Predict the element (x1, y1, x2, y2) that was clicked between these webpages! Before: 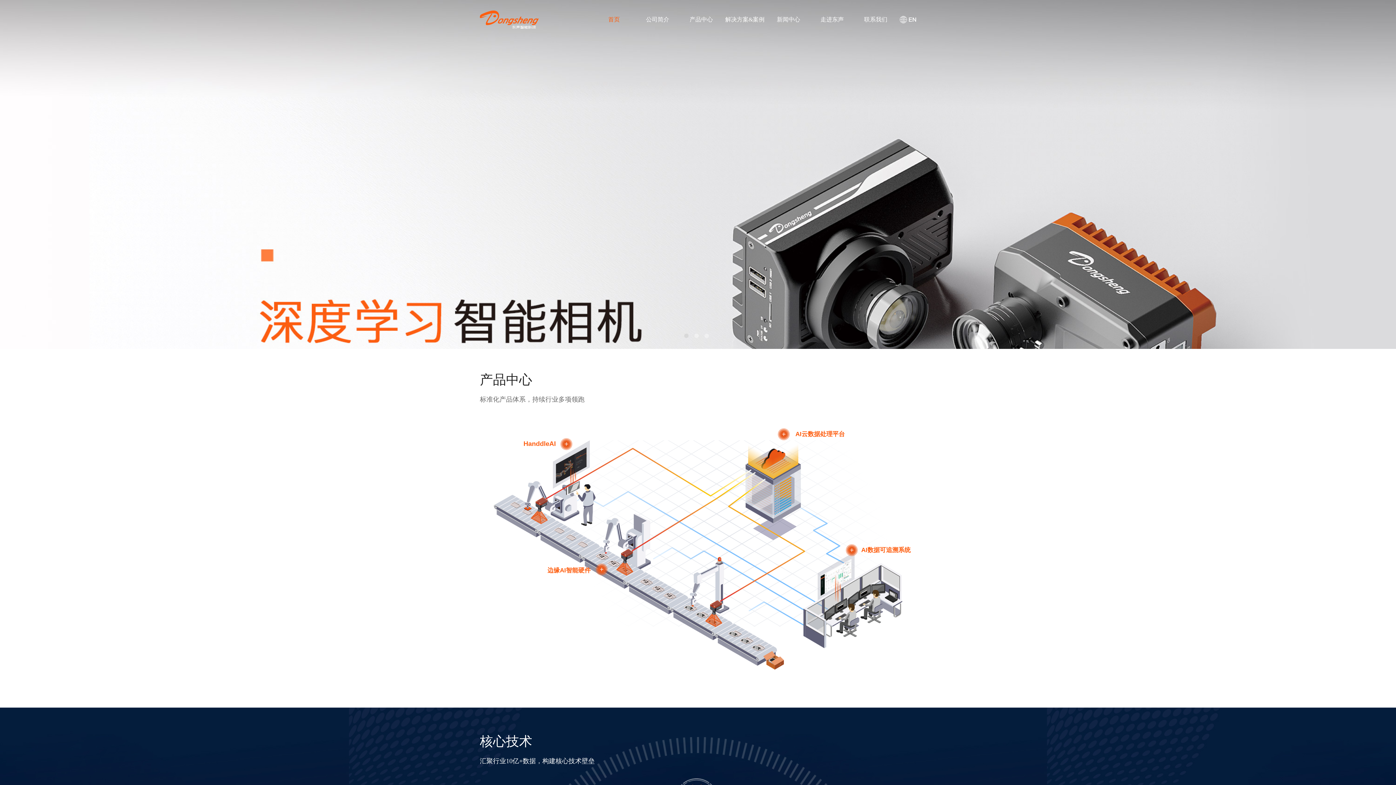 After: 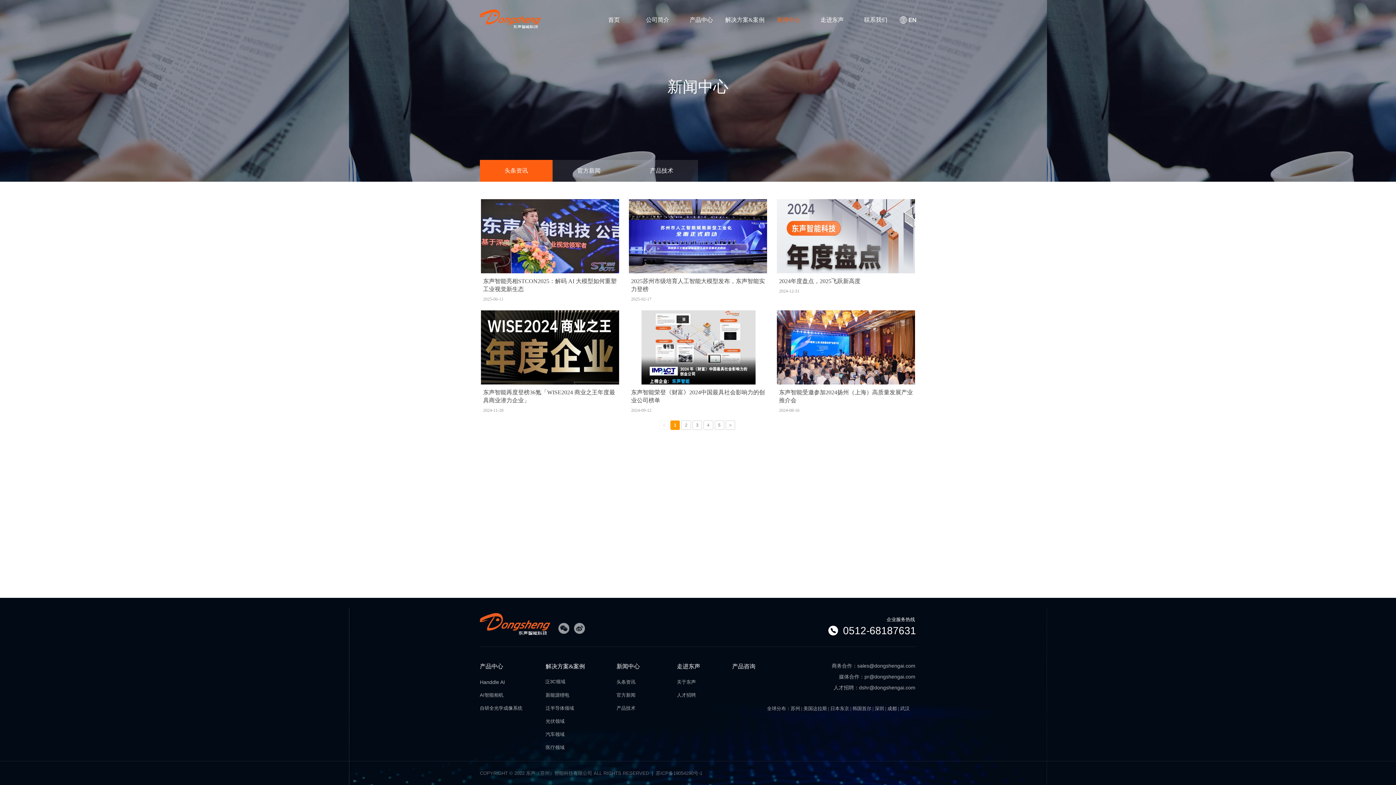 Action: label: 新闻中心 bbox: (768, 10, 808, 28)